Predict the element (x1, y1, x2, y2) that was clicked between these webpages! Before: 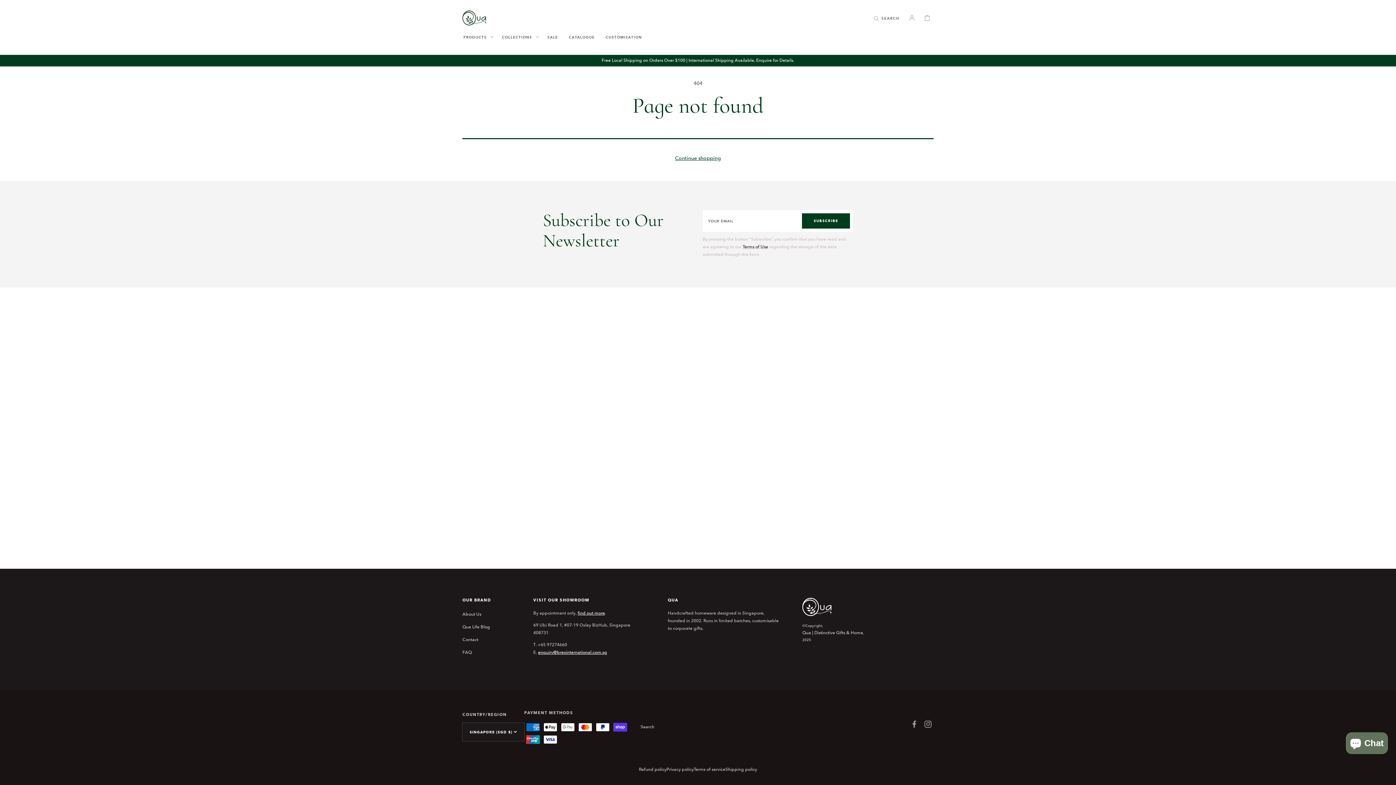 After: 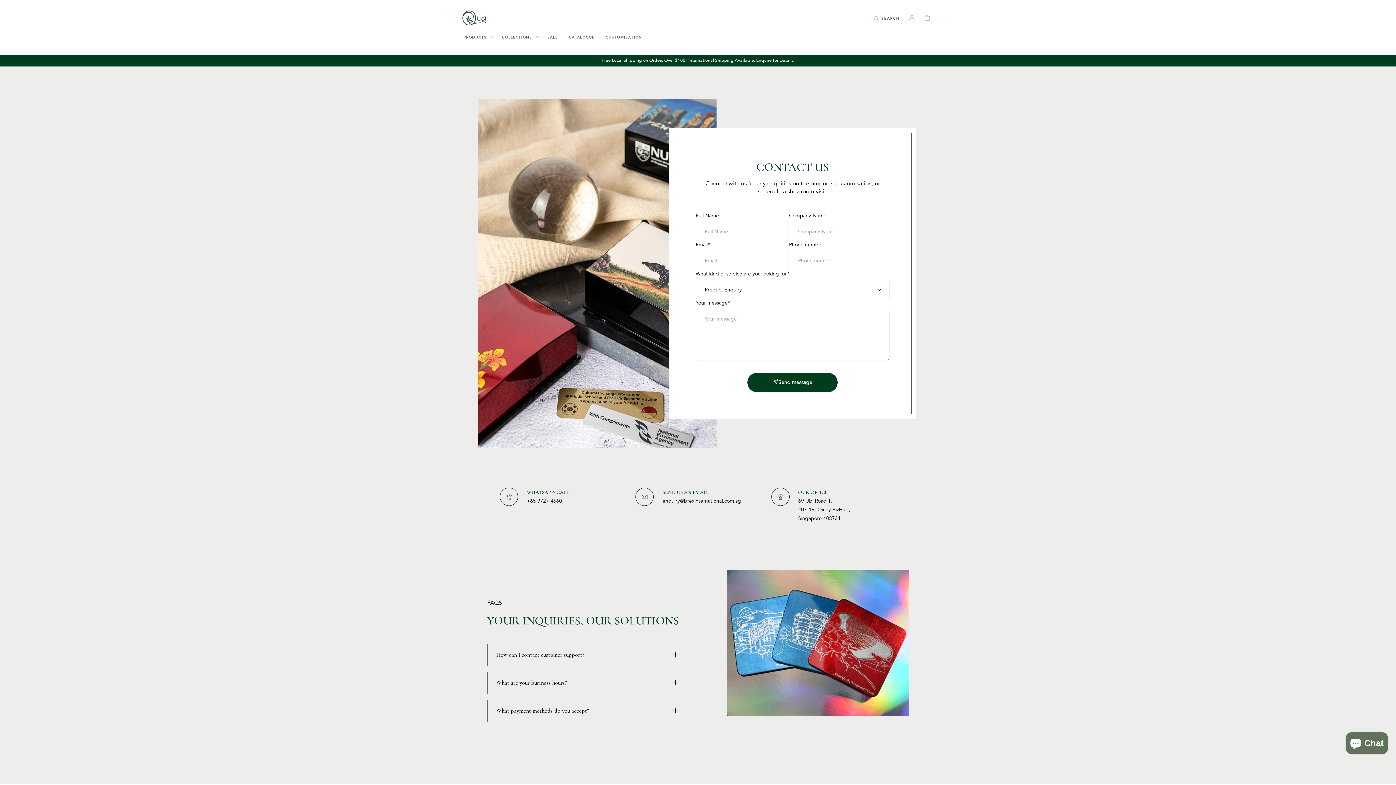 Action: bbox: (462, 633, 478, 646) label: Contact